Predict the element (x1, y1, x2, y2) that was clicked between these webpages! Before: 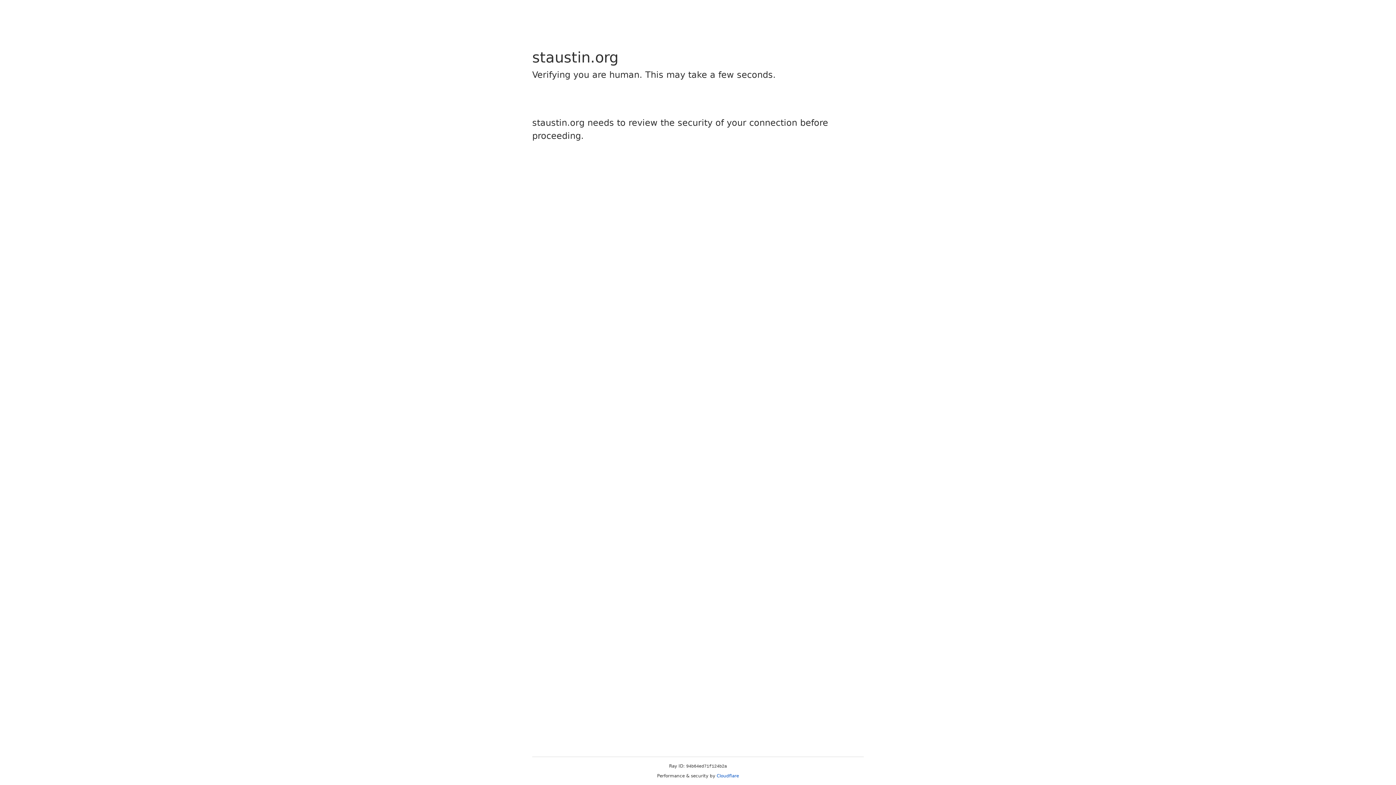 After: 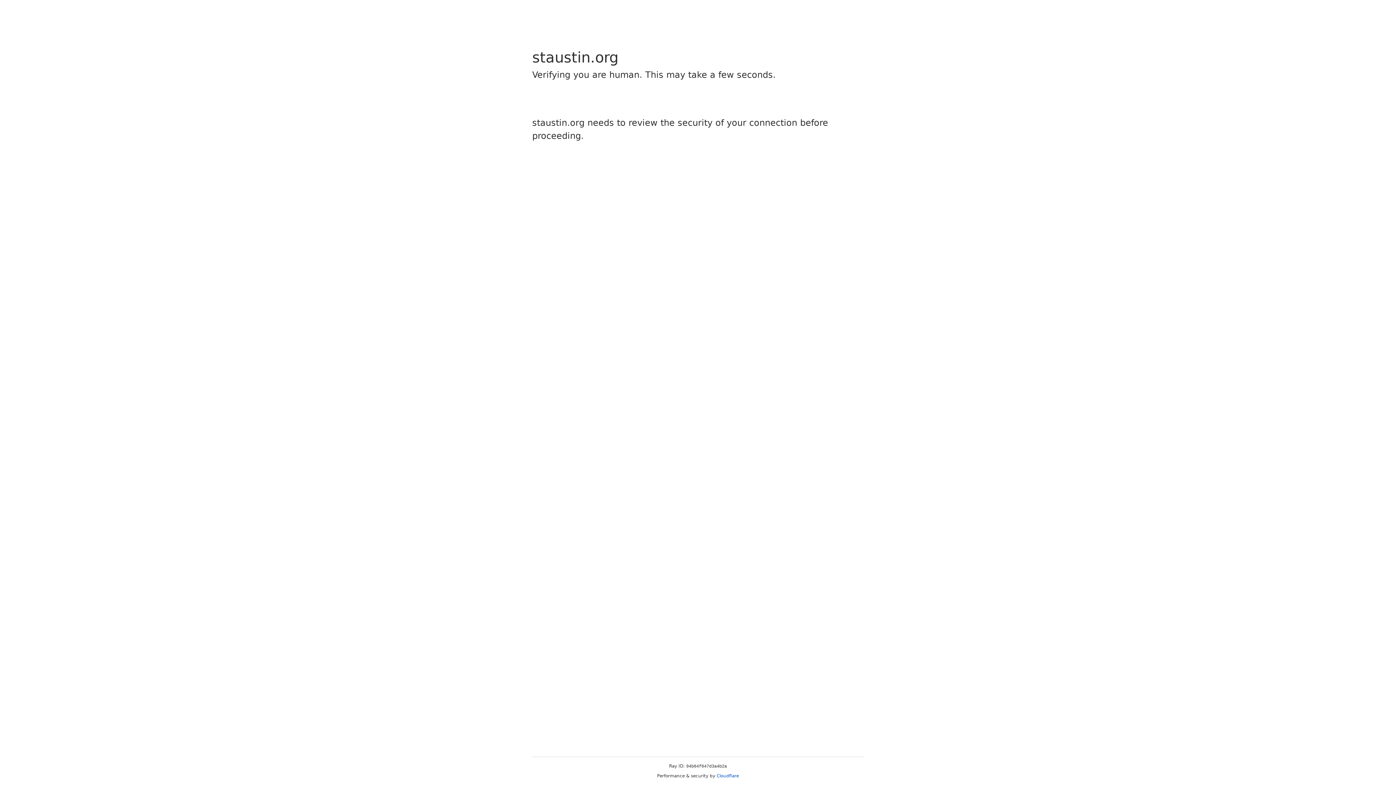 Action: label: Cloudflare bbox: (716, 773, 739, 778)